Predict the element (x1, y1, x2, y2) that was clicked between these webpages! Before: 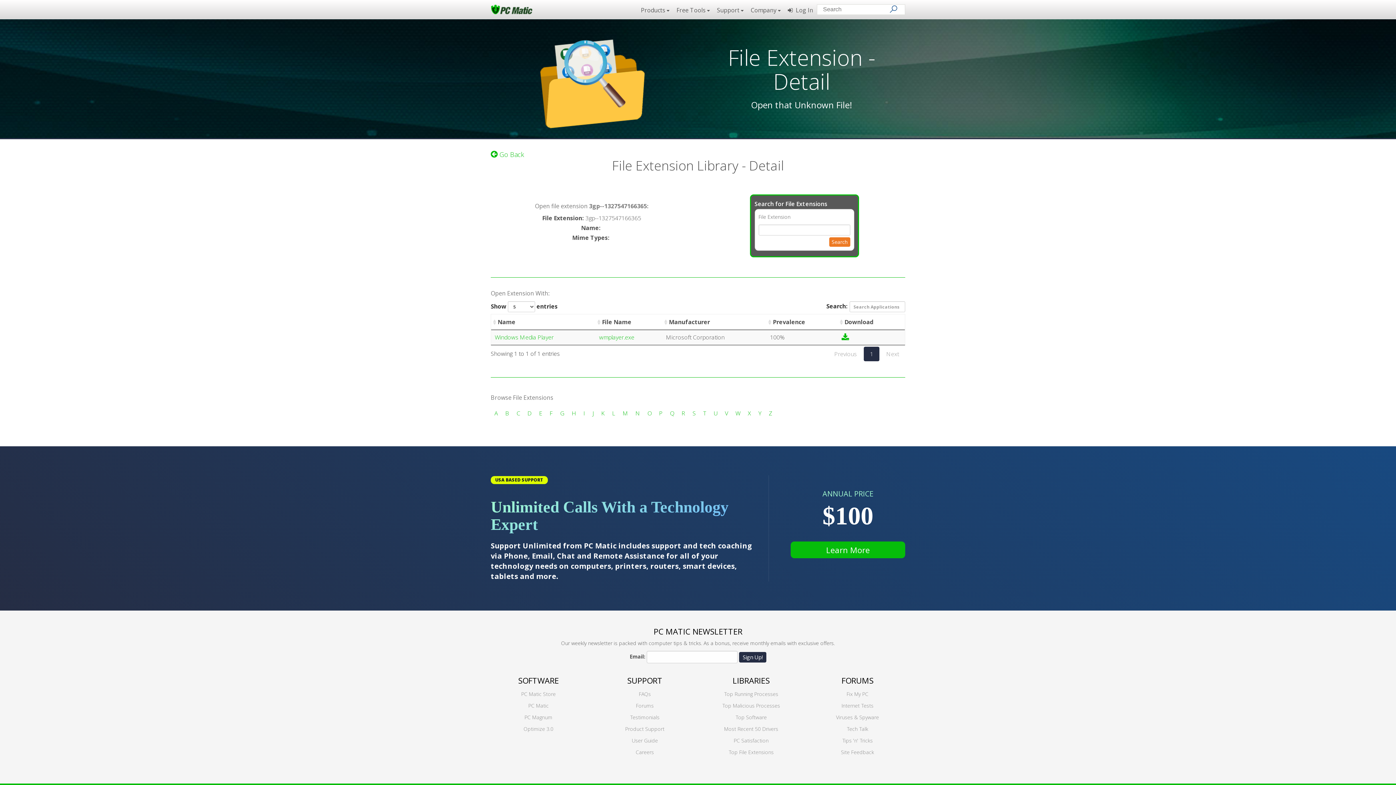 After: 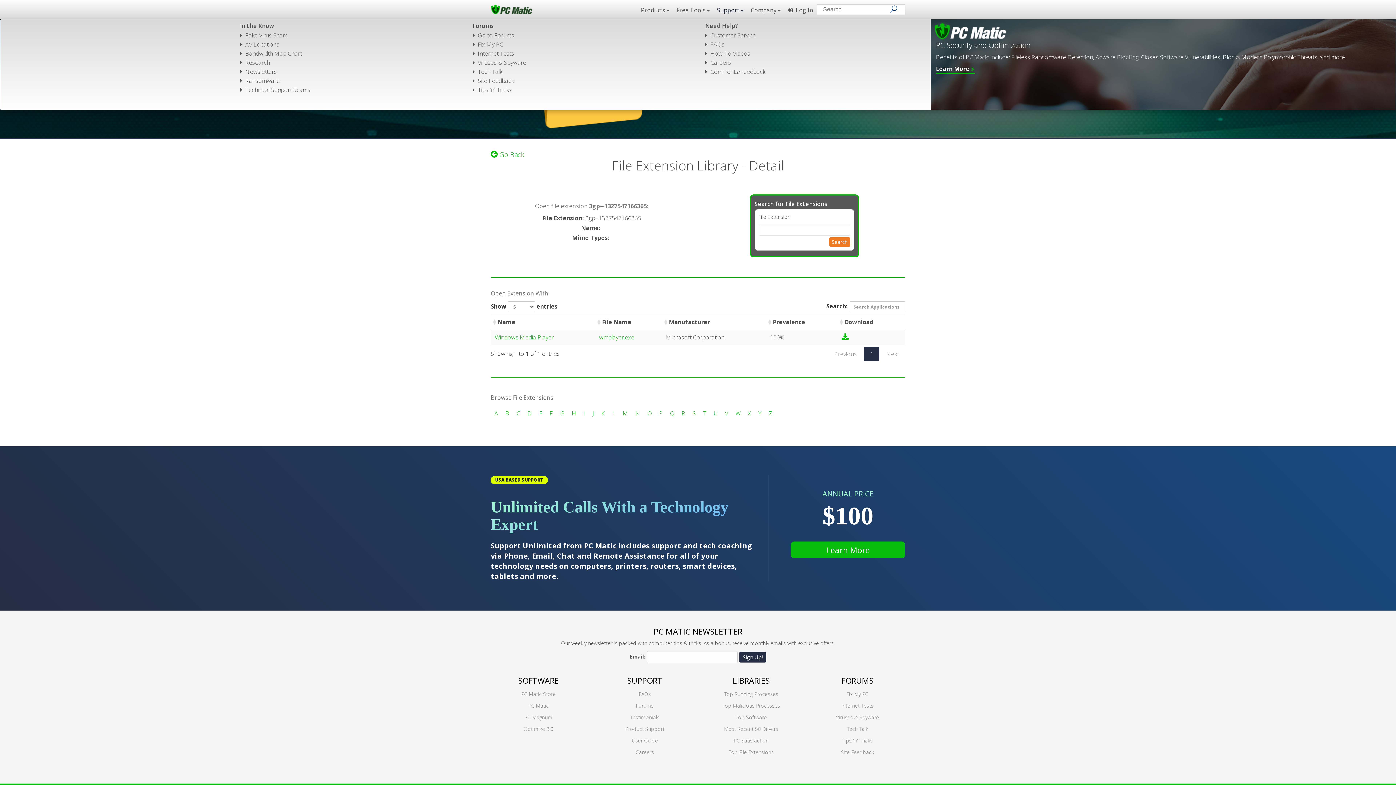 Action: bbox: (713, 4, 747, 18) label: Support 